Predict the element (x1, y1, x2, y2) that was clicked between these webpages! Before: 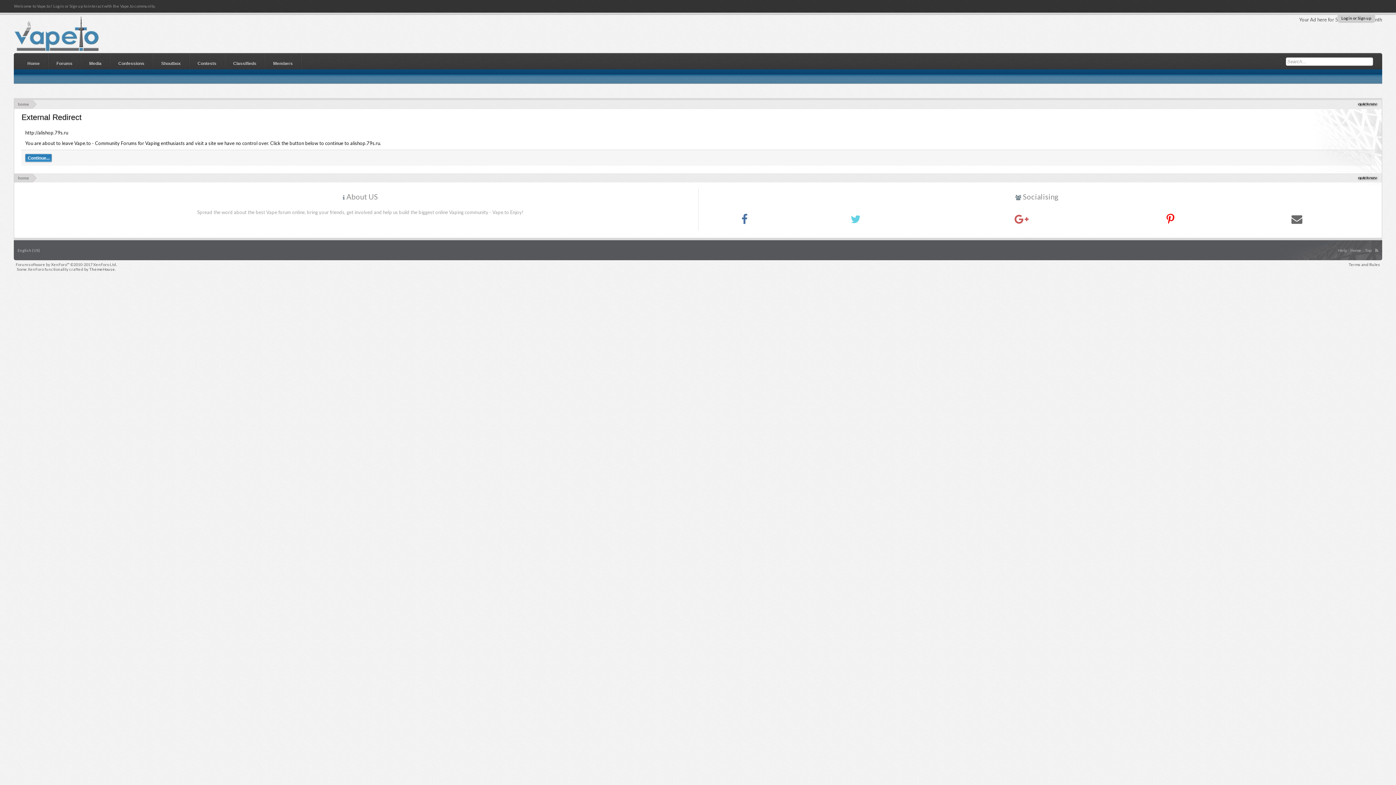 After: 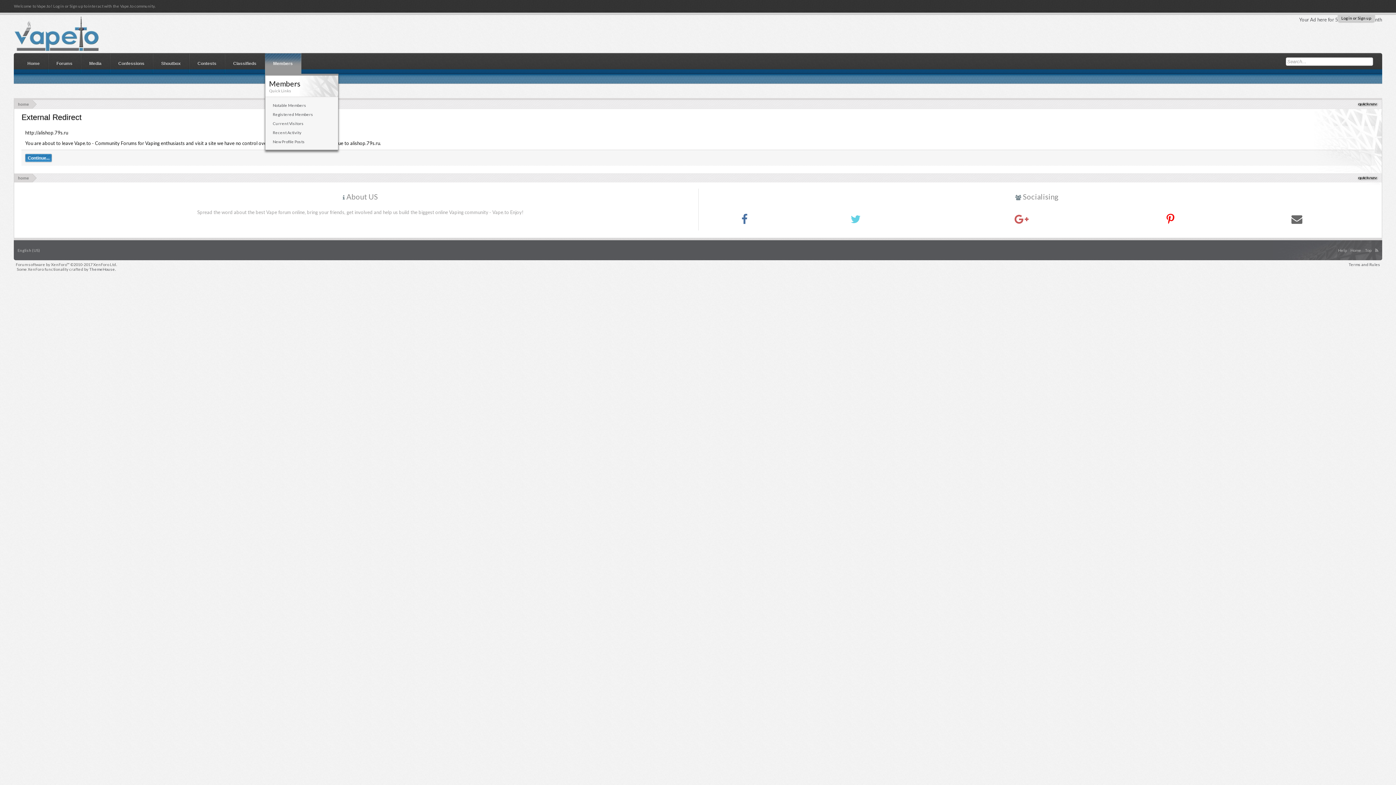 Action: bbox: (295, 53, 300, 74)